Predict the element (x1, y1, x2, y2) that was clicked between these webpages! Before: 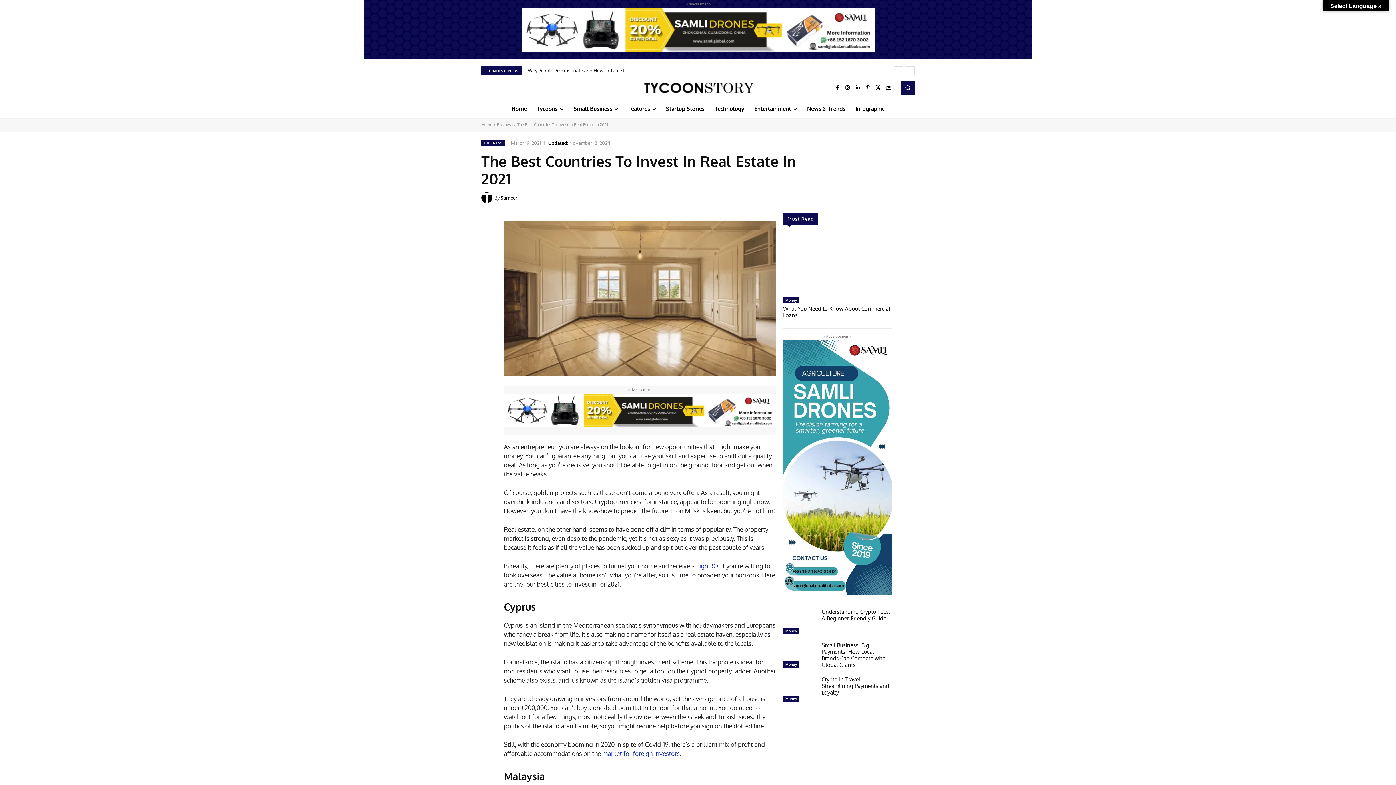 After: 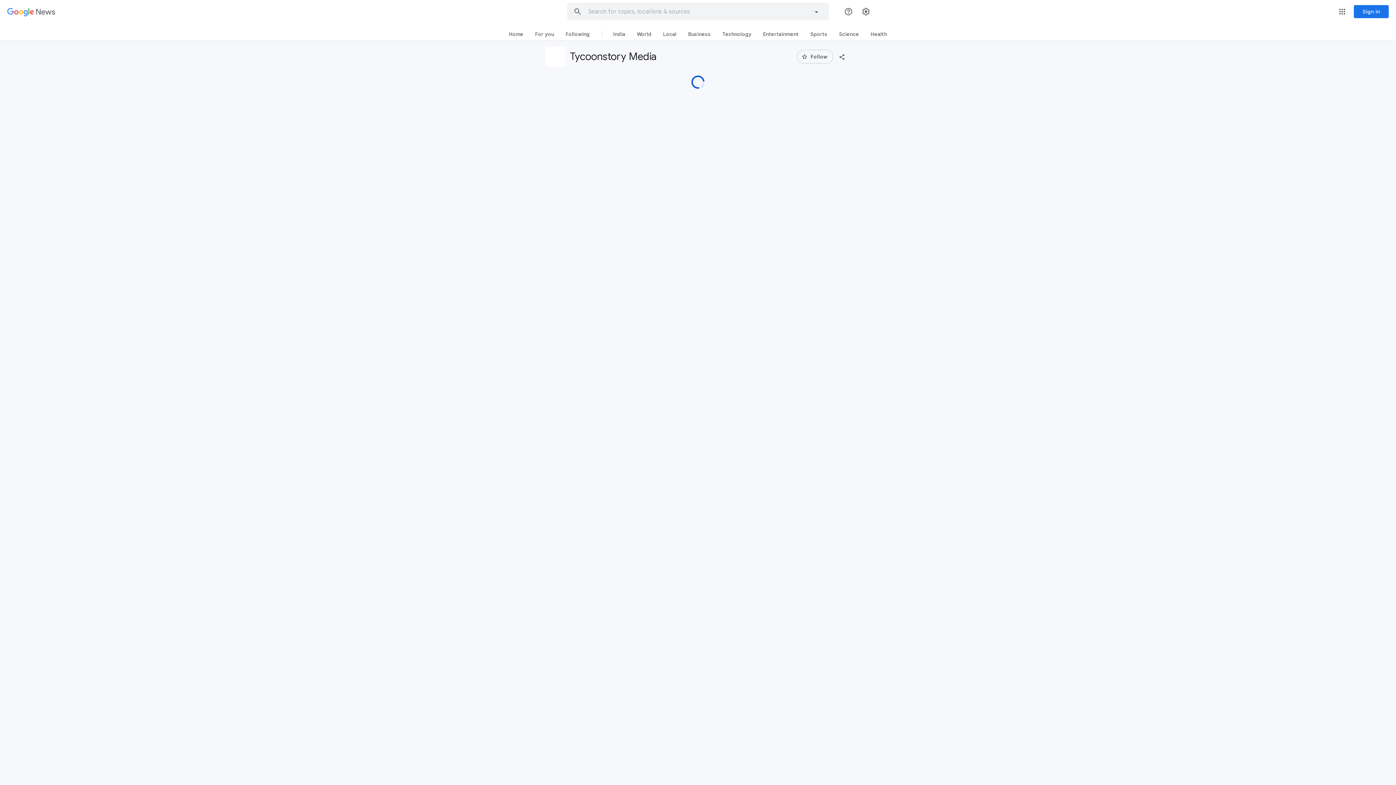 Action: bbox: (883, 82, 893, 92)